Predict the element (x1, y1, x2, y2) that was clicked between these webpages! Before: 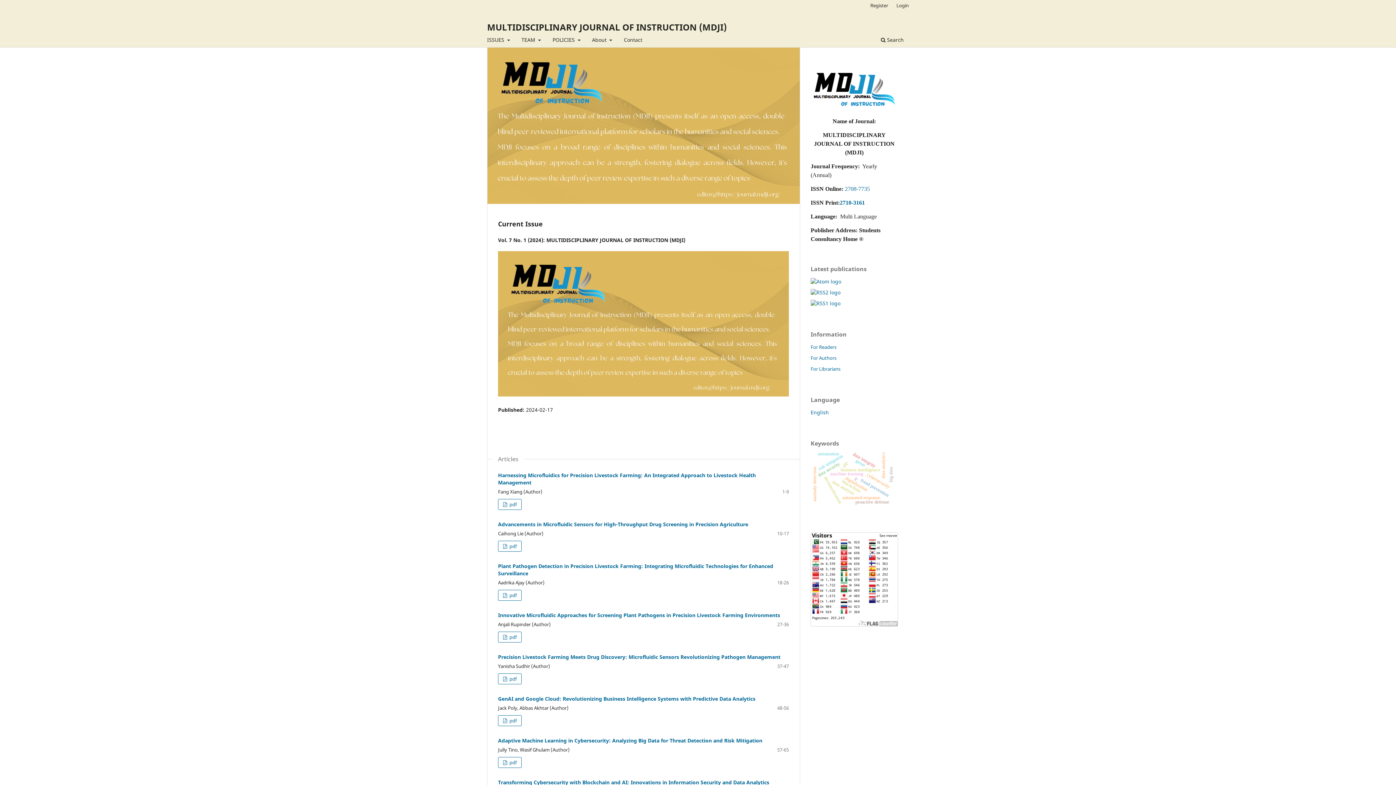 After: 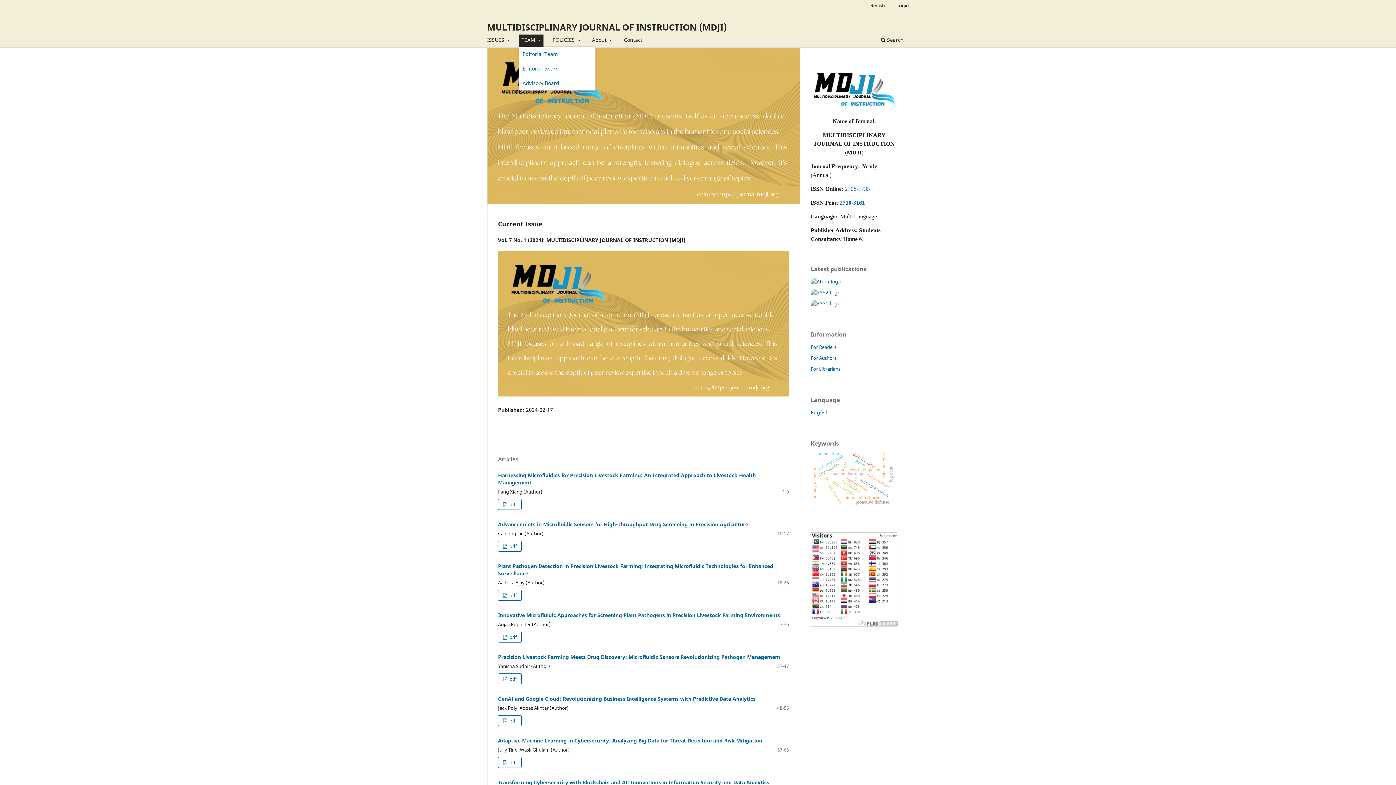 Action: bbox: (519, 34, 543, 47) label: TEAM 